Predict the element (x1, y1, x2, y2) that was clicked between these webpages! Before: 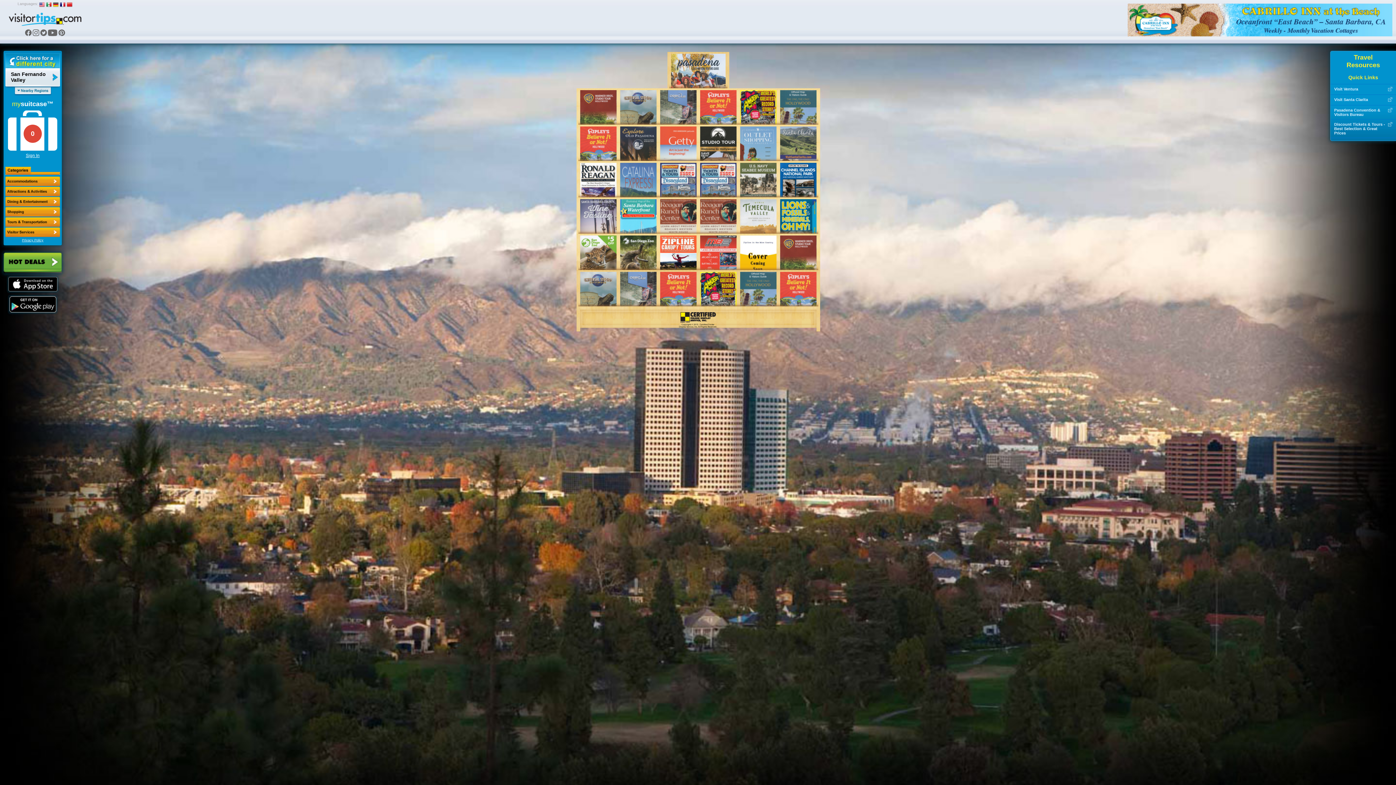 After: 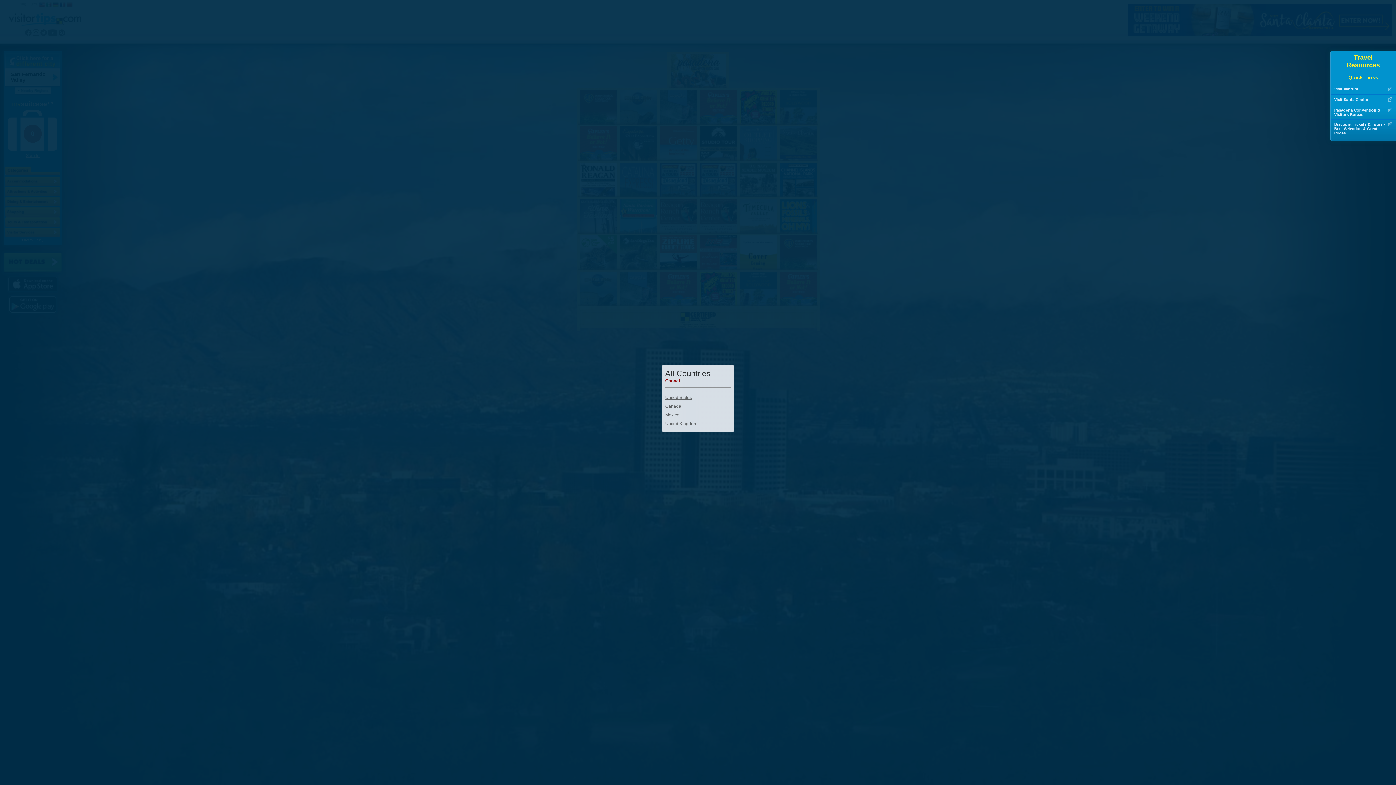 Action: label: San Fernando Valley bbox: (5, 53, 60, 86)